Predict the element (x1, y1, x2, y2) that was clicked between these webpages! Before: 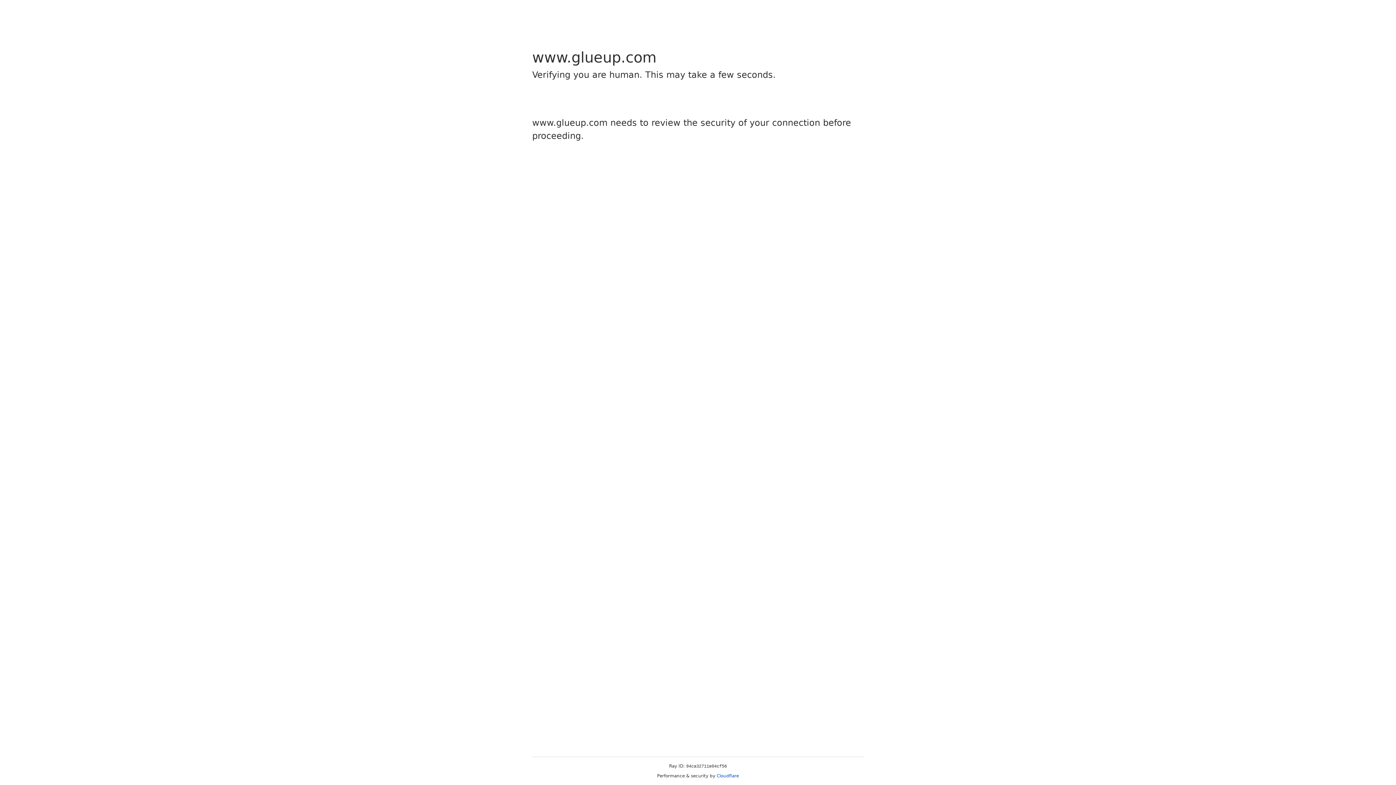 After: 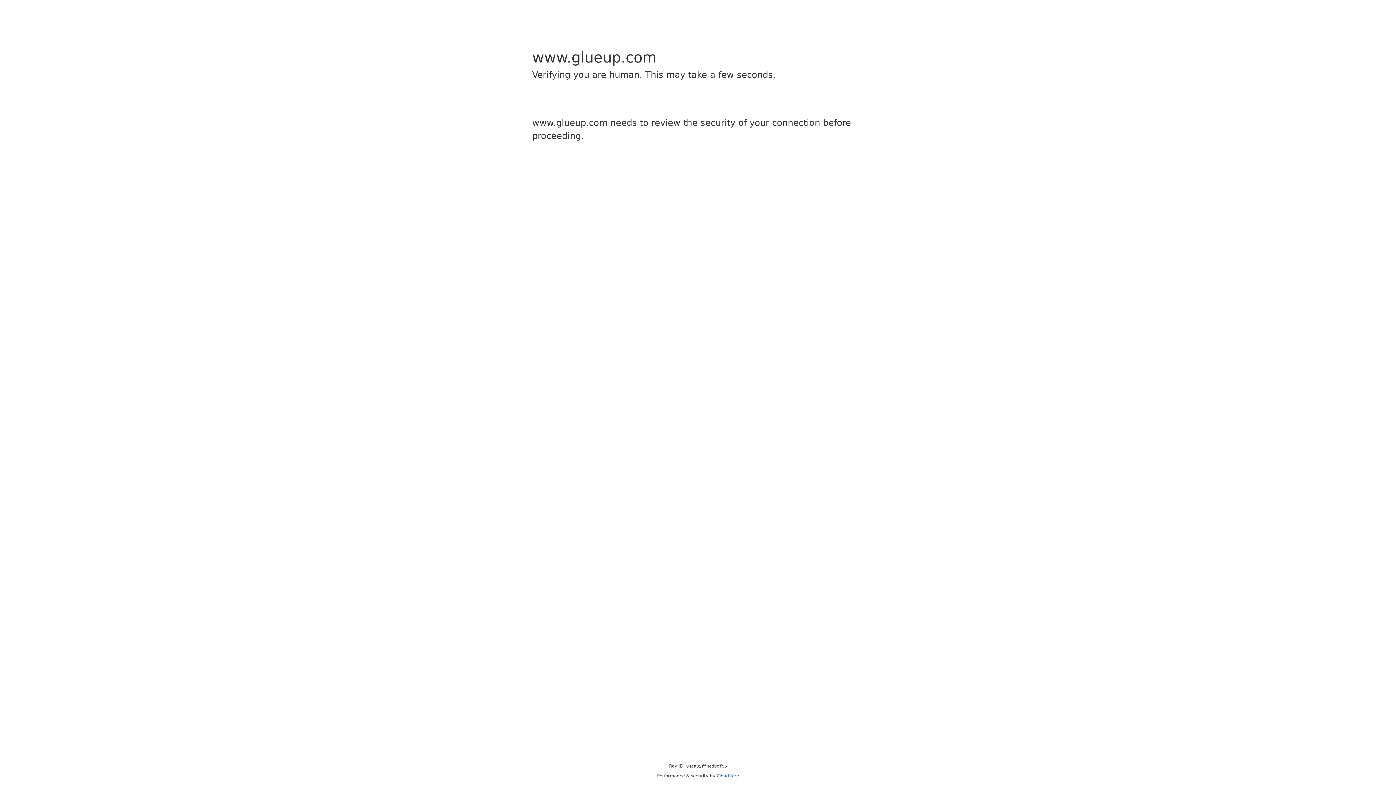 Action: bbox: (716, 773, 739, 778) label: Cloudflare